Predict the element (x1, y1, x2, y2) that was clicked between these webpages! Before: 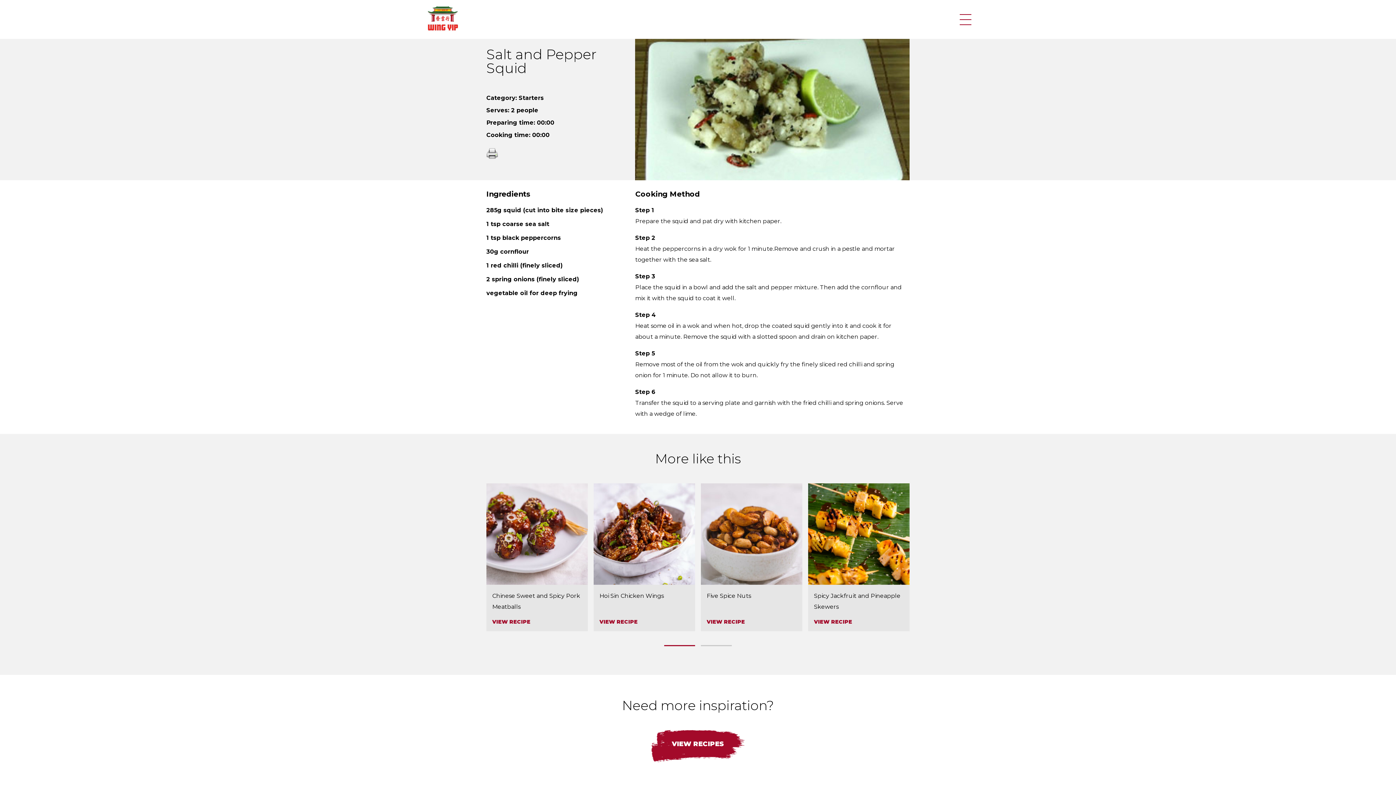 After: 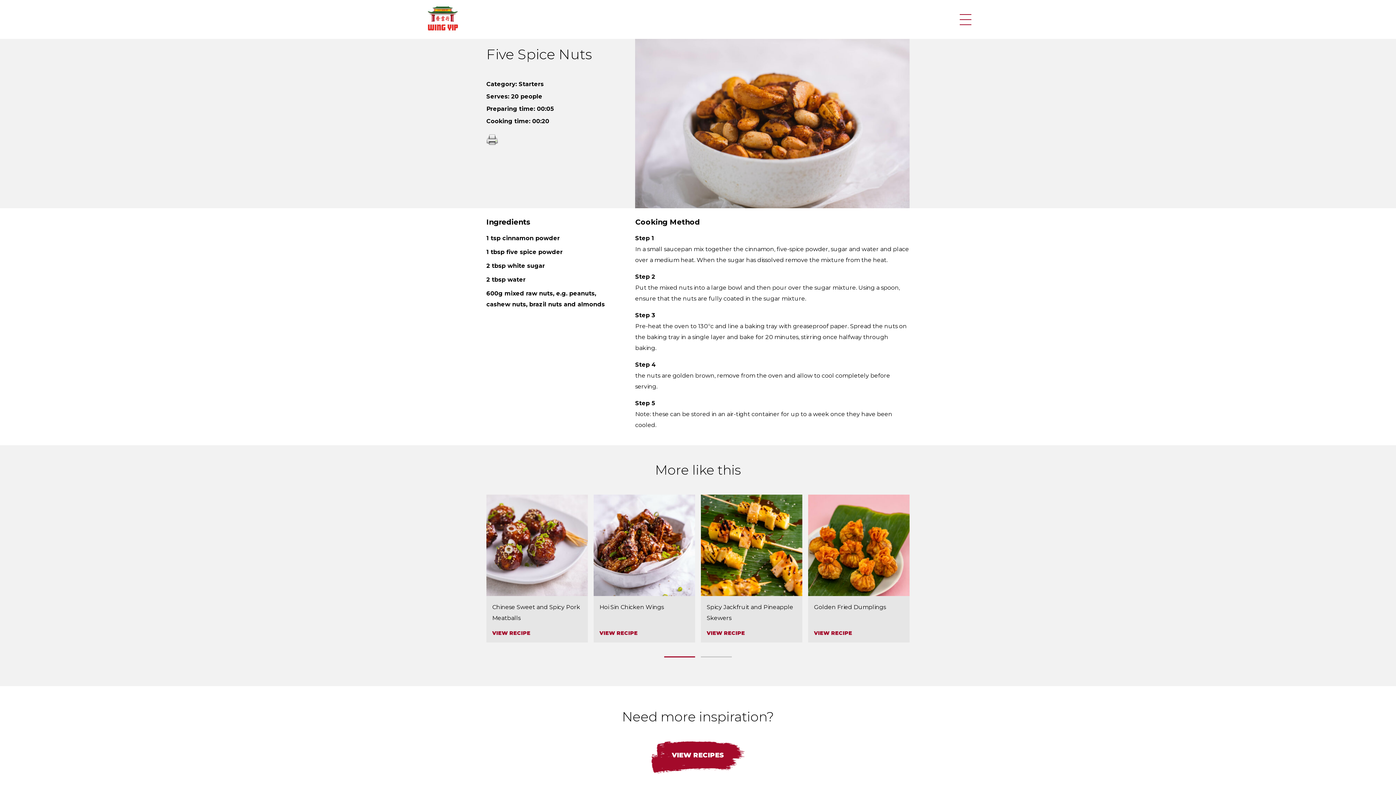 Action: bbox: (706, 618, 796, 625) label: VIEW RECIPE